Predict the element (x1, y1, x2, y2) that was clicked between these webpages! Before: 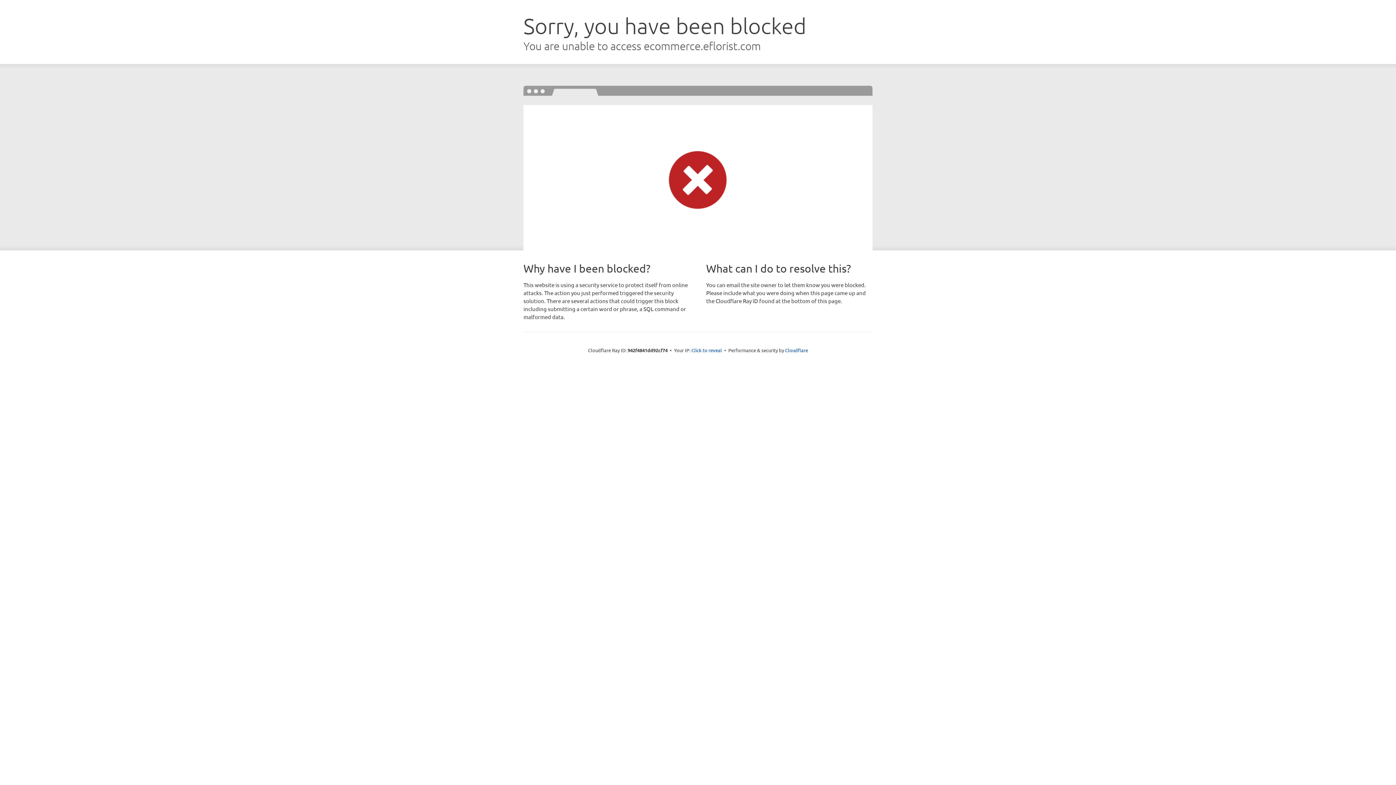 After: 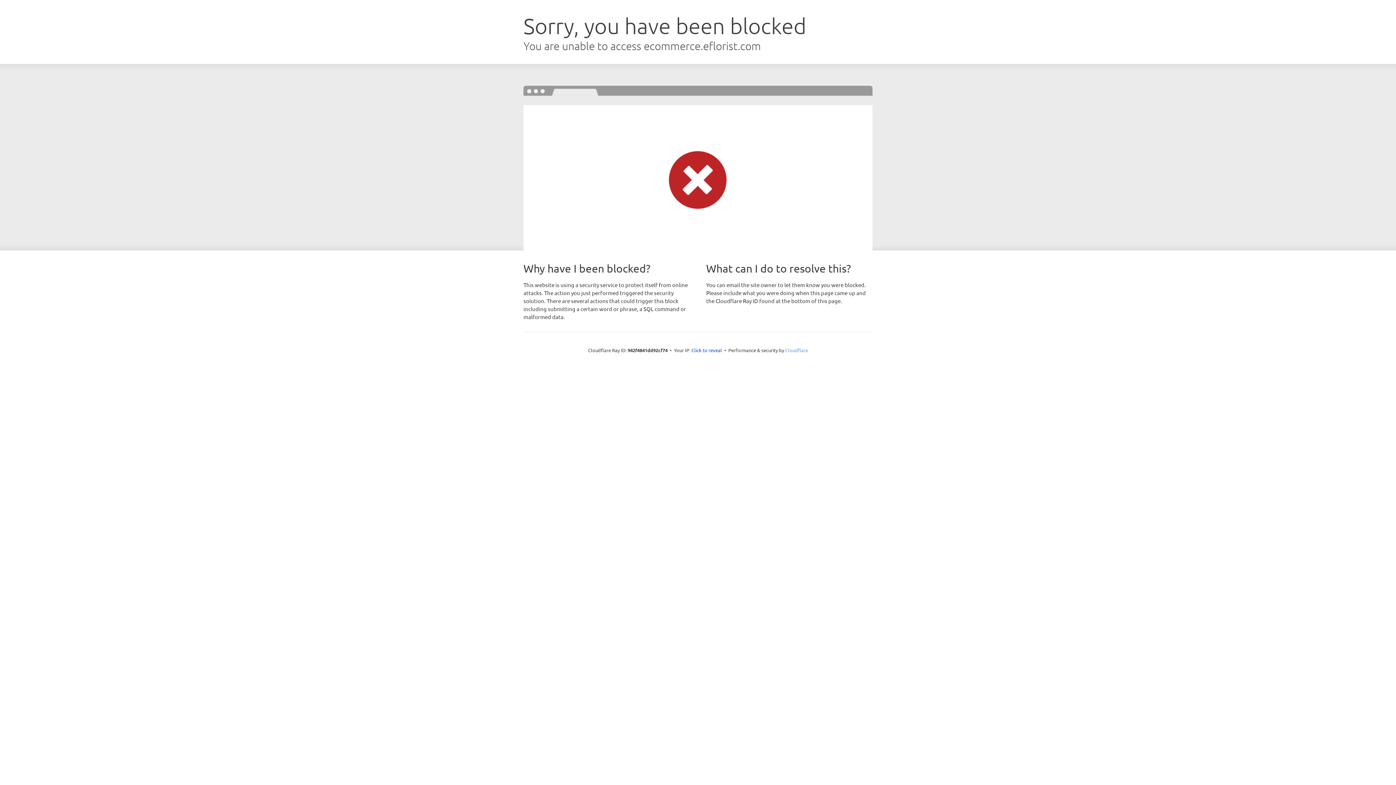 Action: label: Cloudflare bbox: (785, 347, 808, 353)